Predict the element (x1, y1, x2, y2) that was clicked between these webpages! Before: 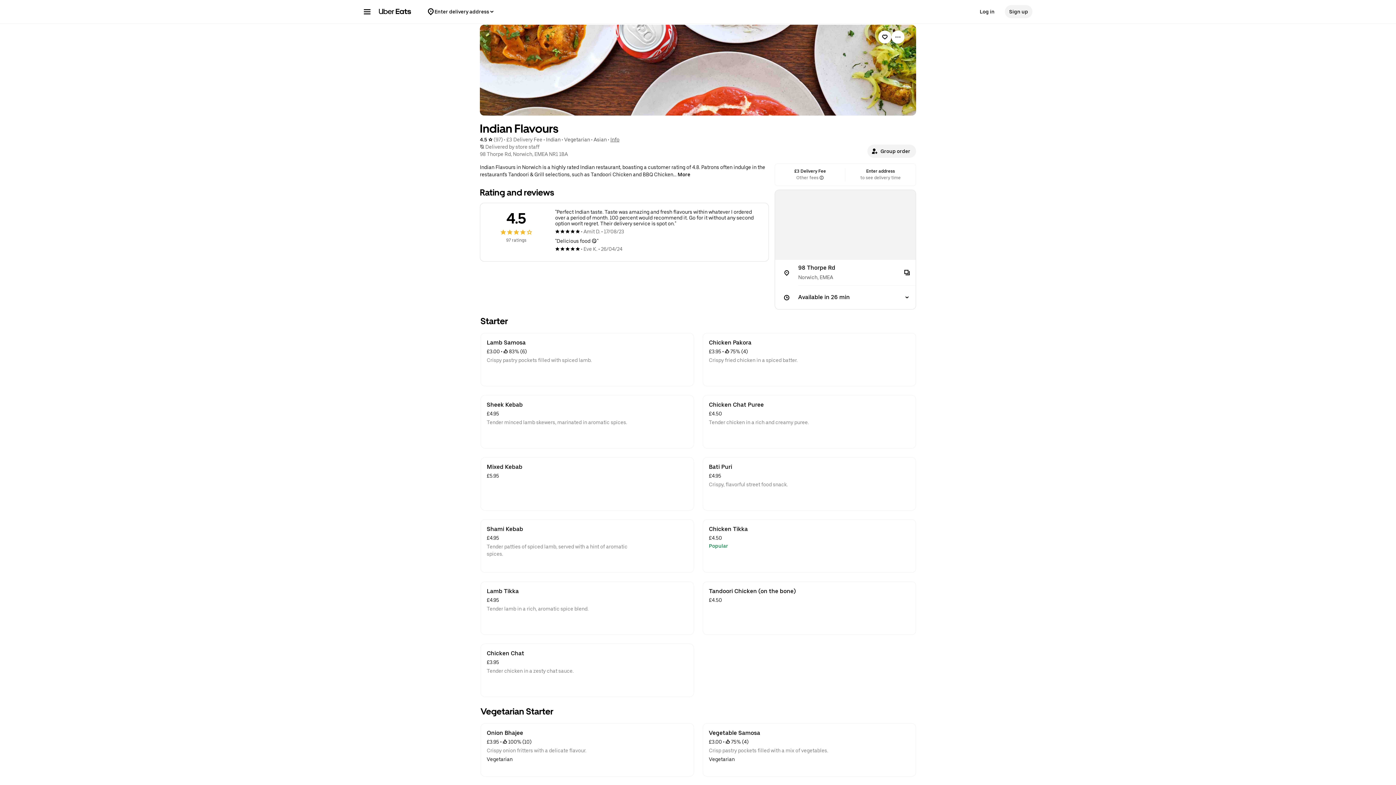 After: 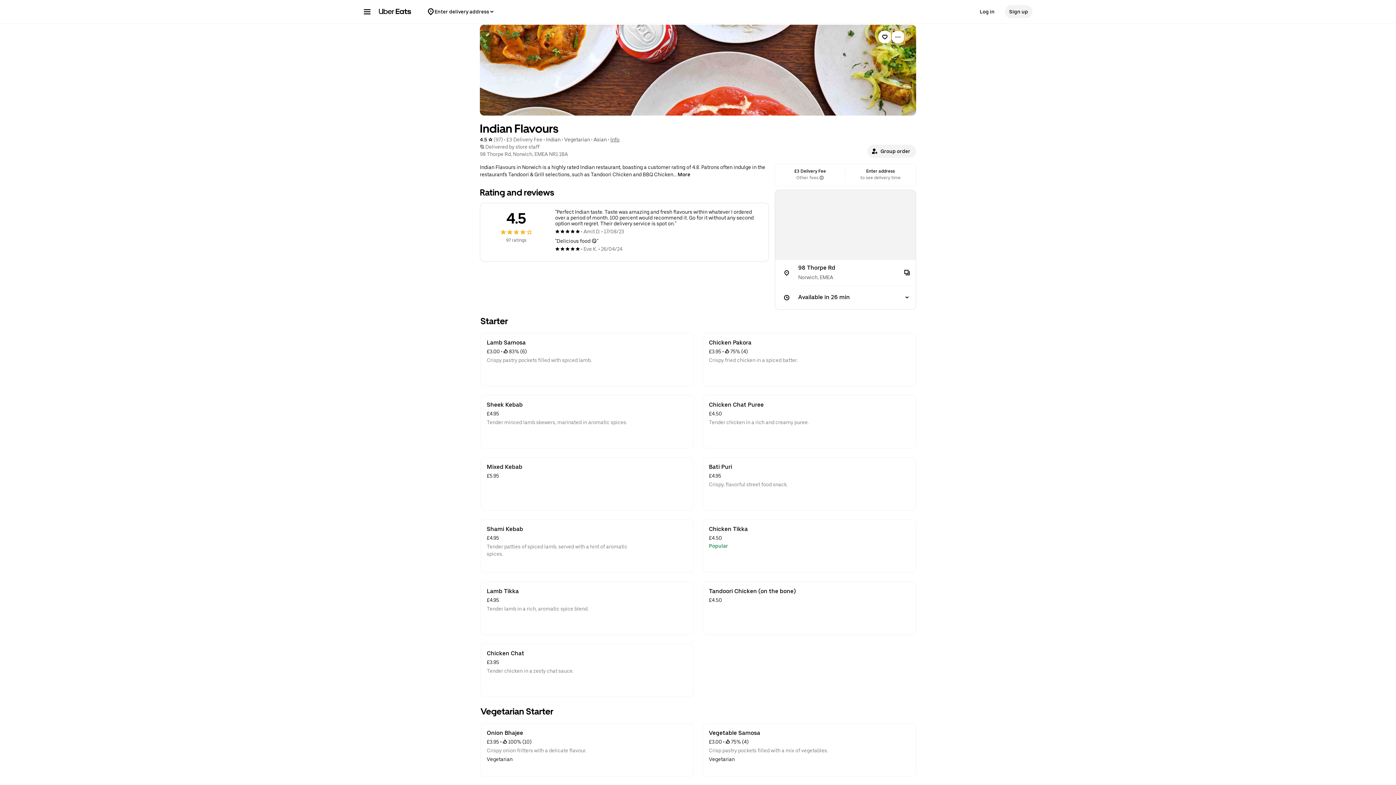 Action: label: View more options bbox: (891, 30, 904, 43)